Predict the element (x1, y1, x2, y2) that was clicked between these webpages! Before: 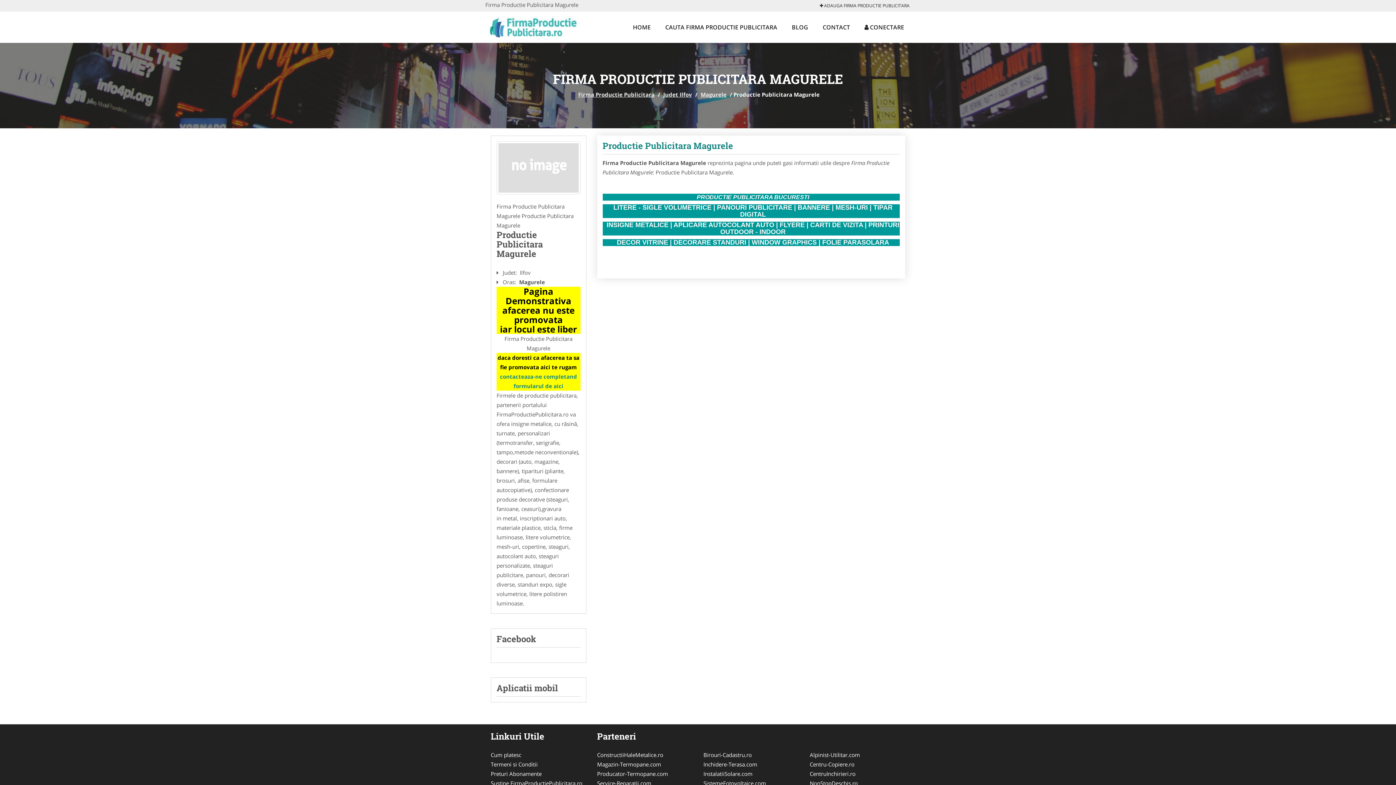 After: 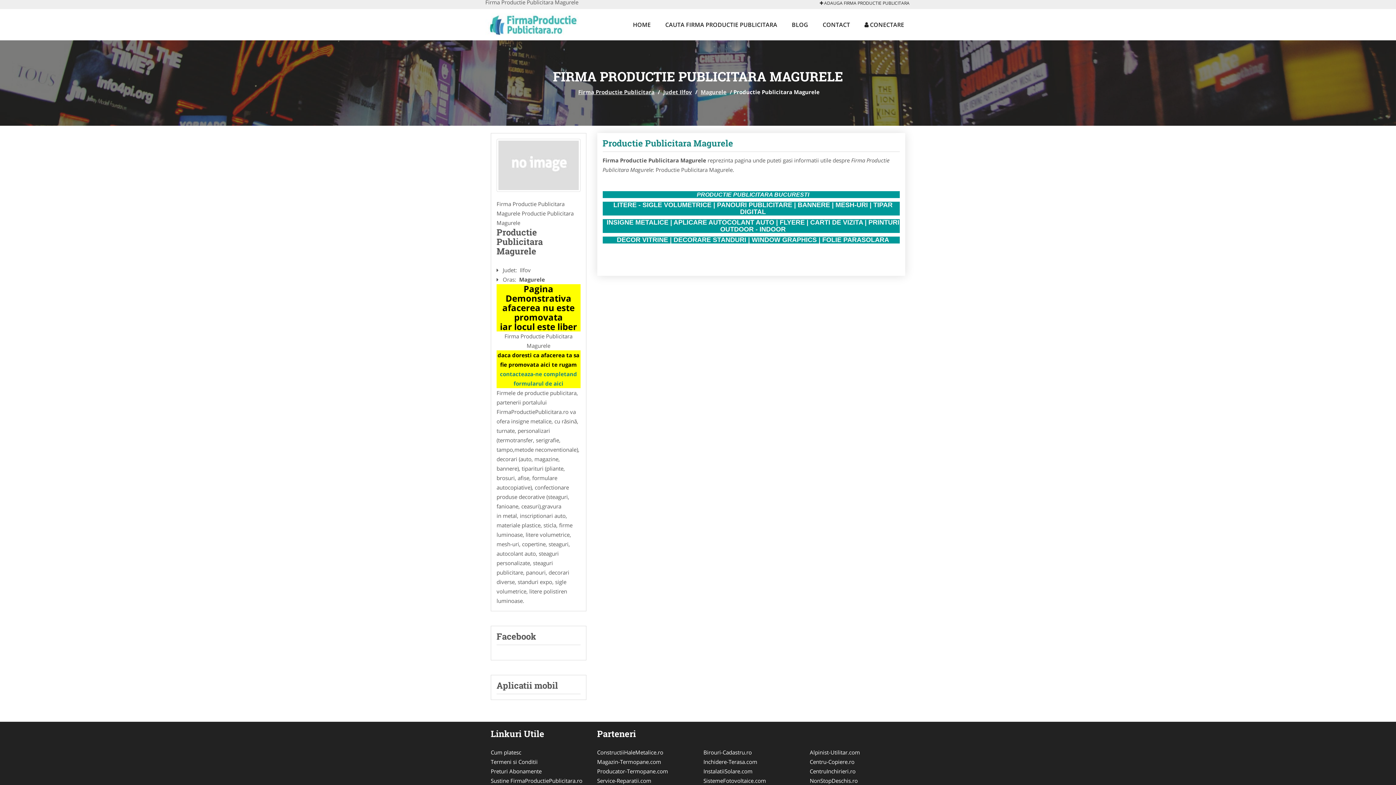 Action: label: Service-Reparatii.com bbox: (597, 778, 692, 788)